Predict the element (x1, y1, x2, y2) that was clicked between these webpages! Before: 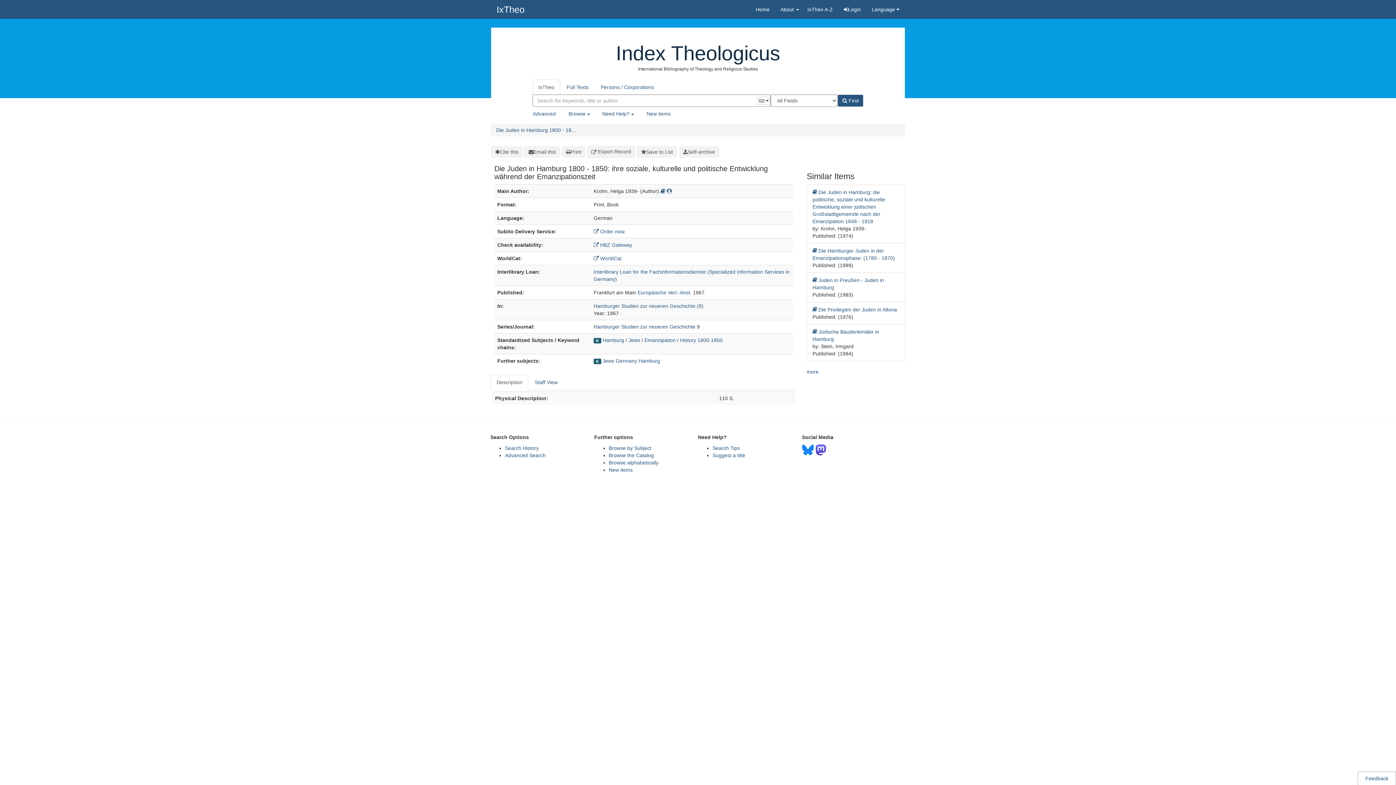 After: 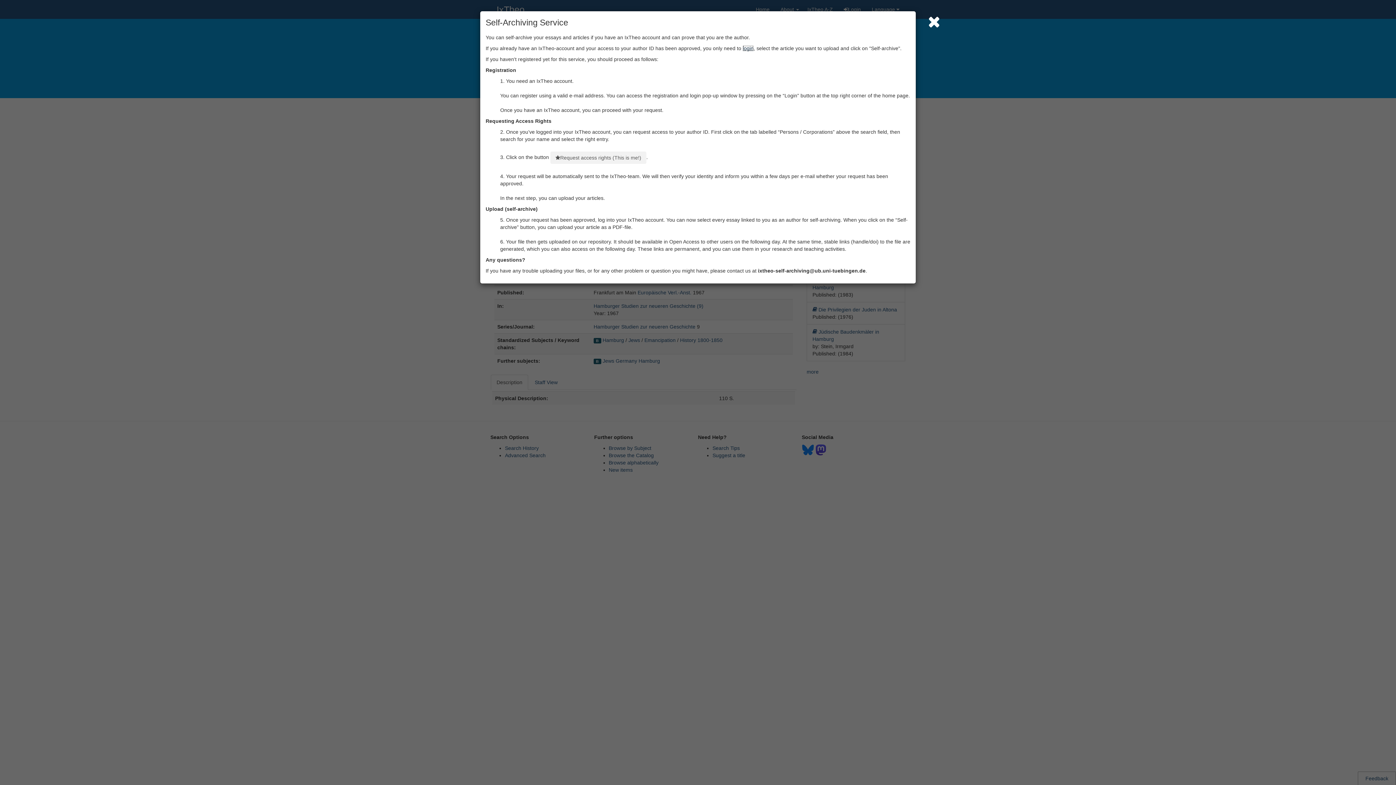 Action: bbox: (678, 146, 719, 157) label: Self-archive